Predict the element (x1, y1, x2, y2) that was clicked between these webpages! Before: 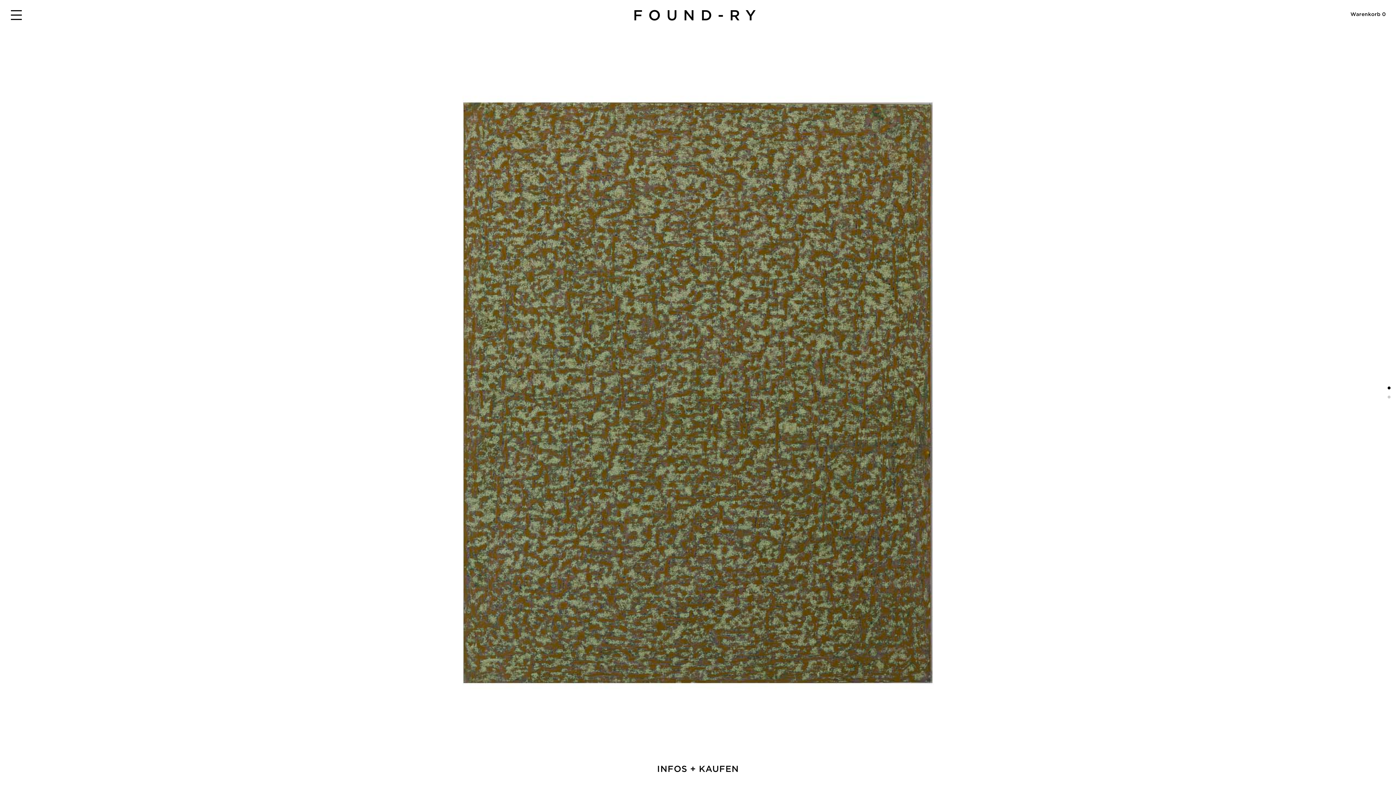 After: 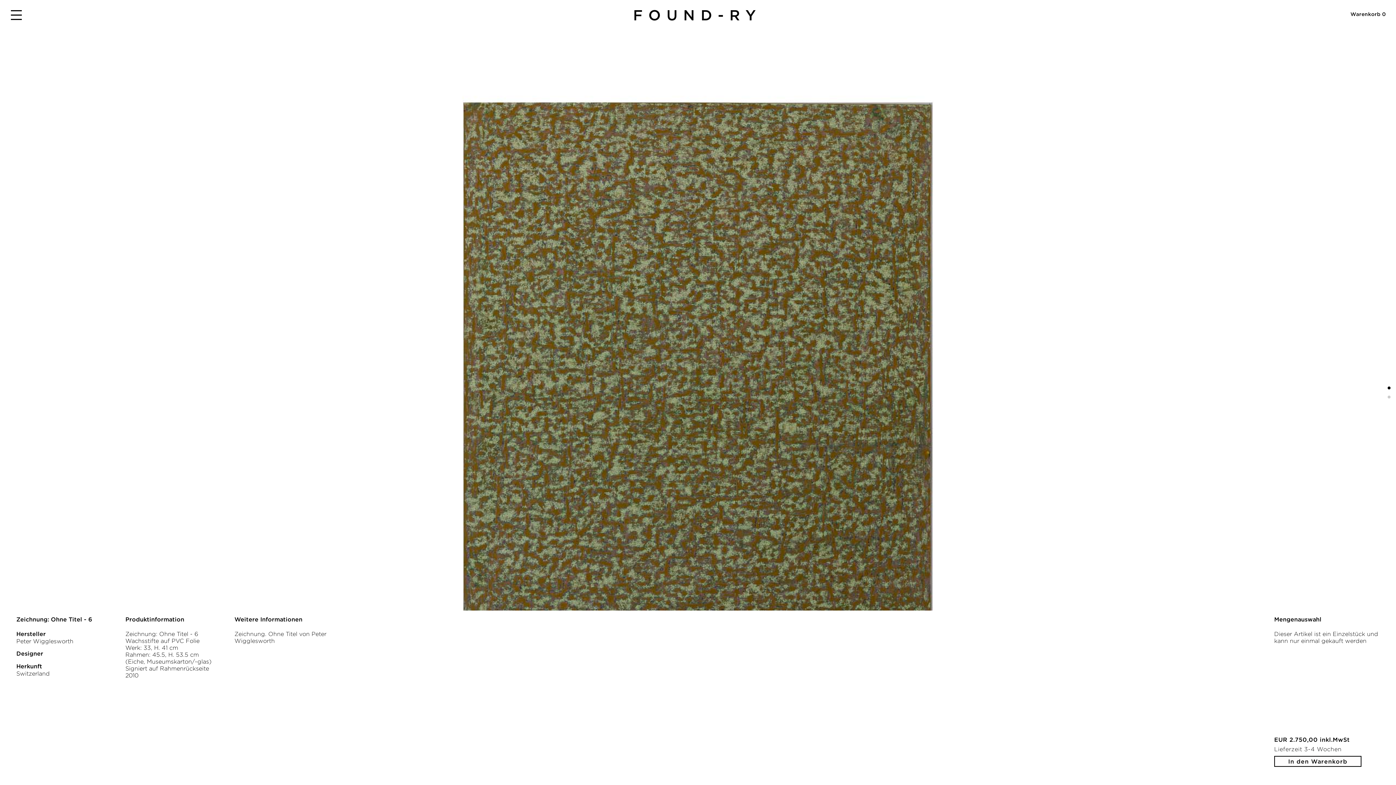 Action: bbox: (639, 764, 757, 774) label: INFOS + KAUFEN